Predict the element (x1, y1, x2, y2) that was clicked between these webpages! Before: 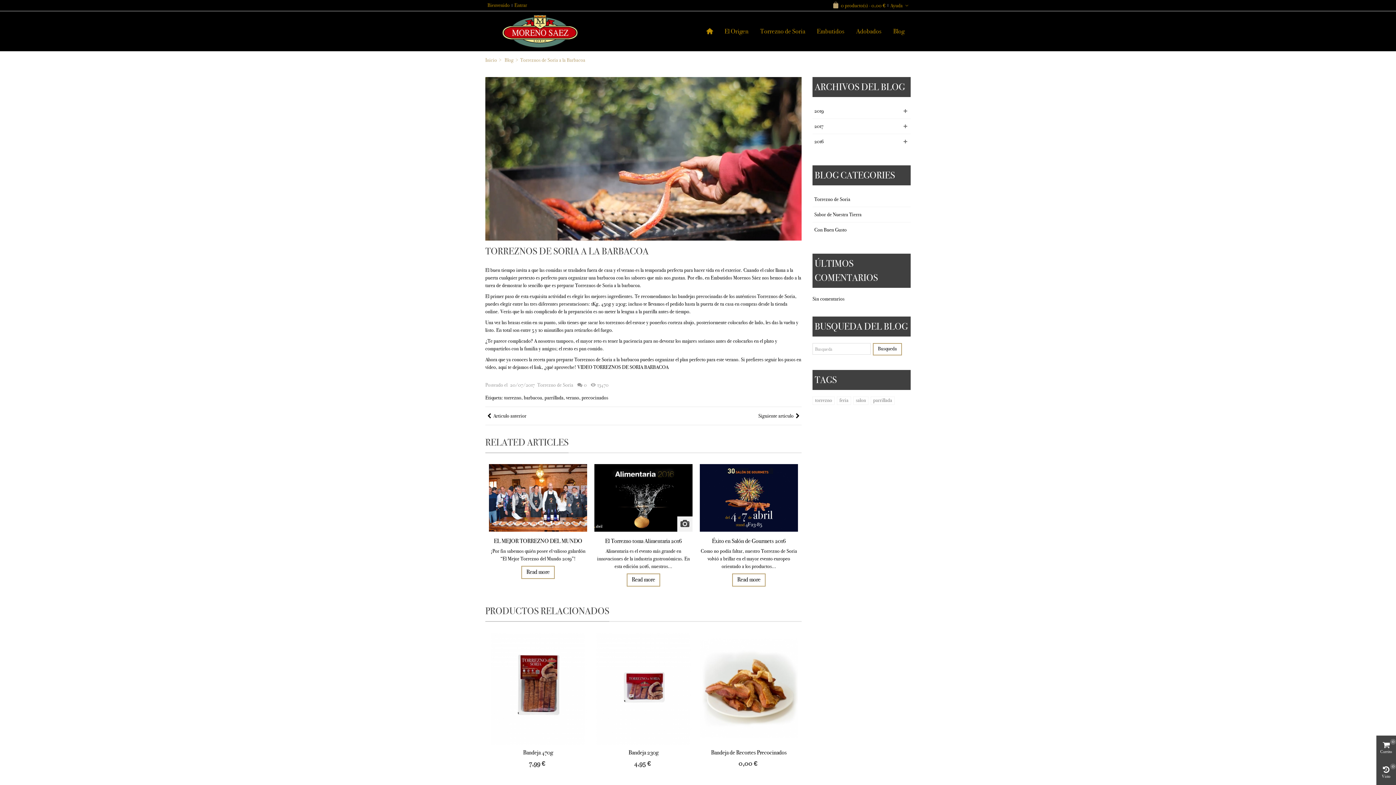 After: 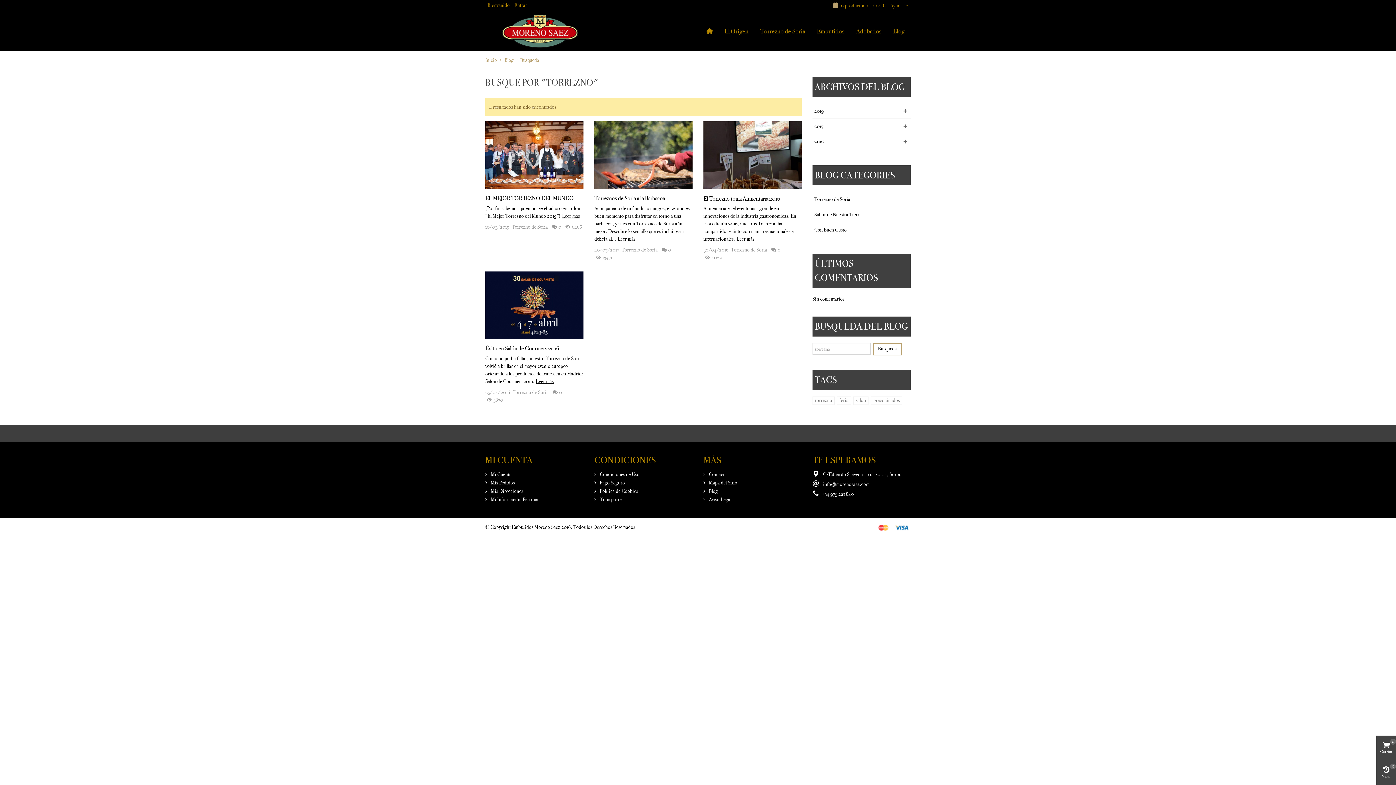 Action: label: torrezno bbox: (812, 396, 834, 405)